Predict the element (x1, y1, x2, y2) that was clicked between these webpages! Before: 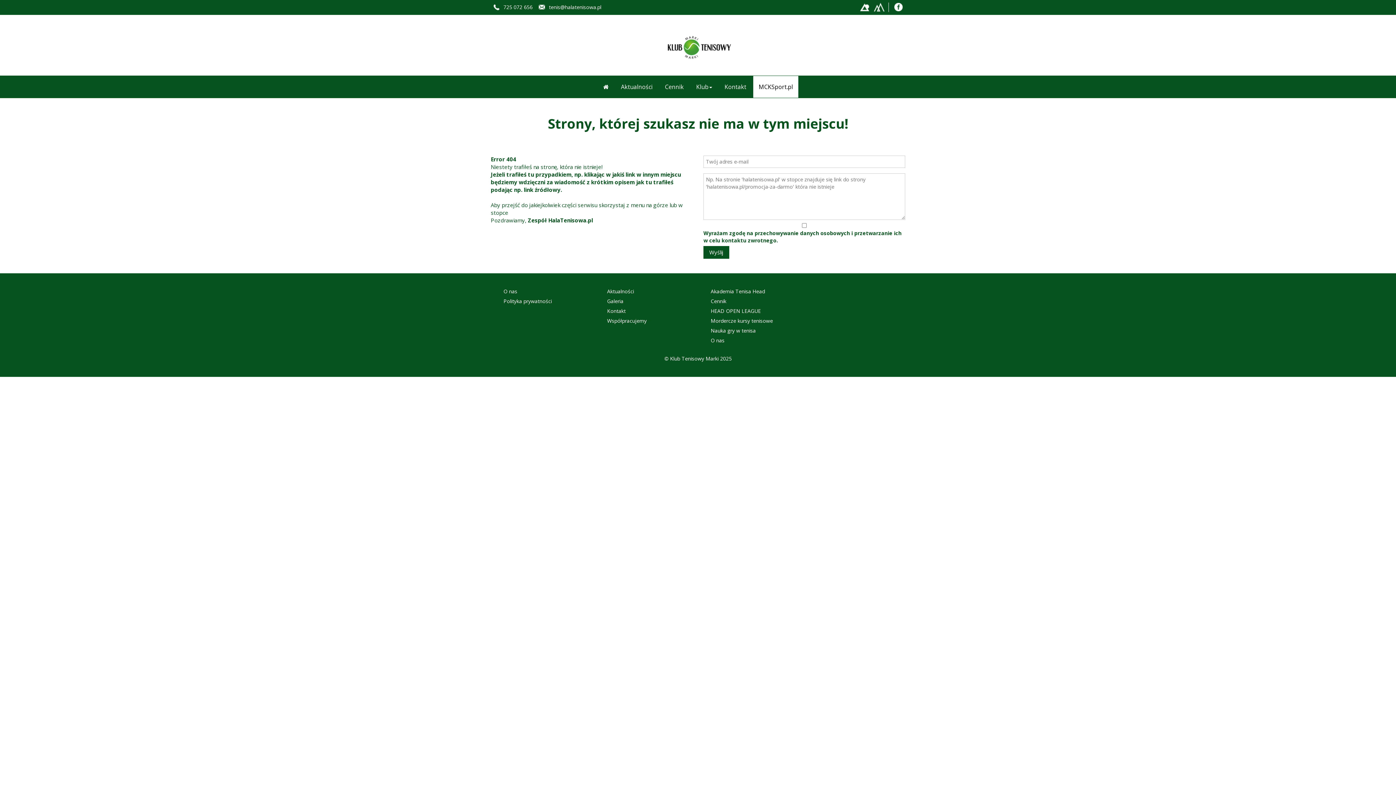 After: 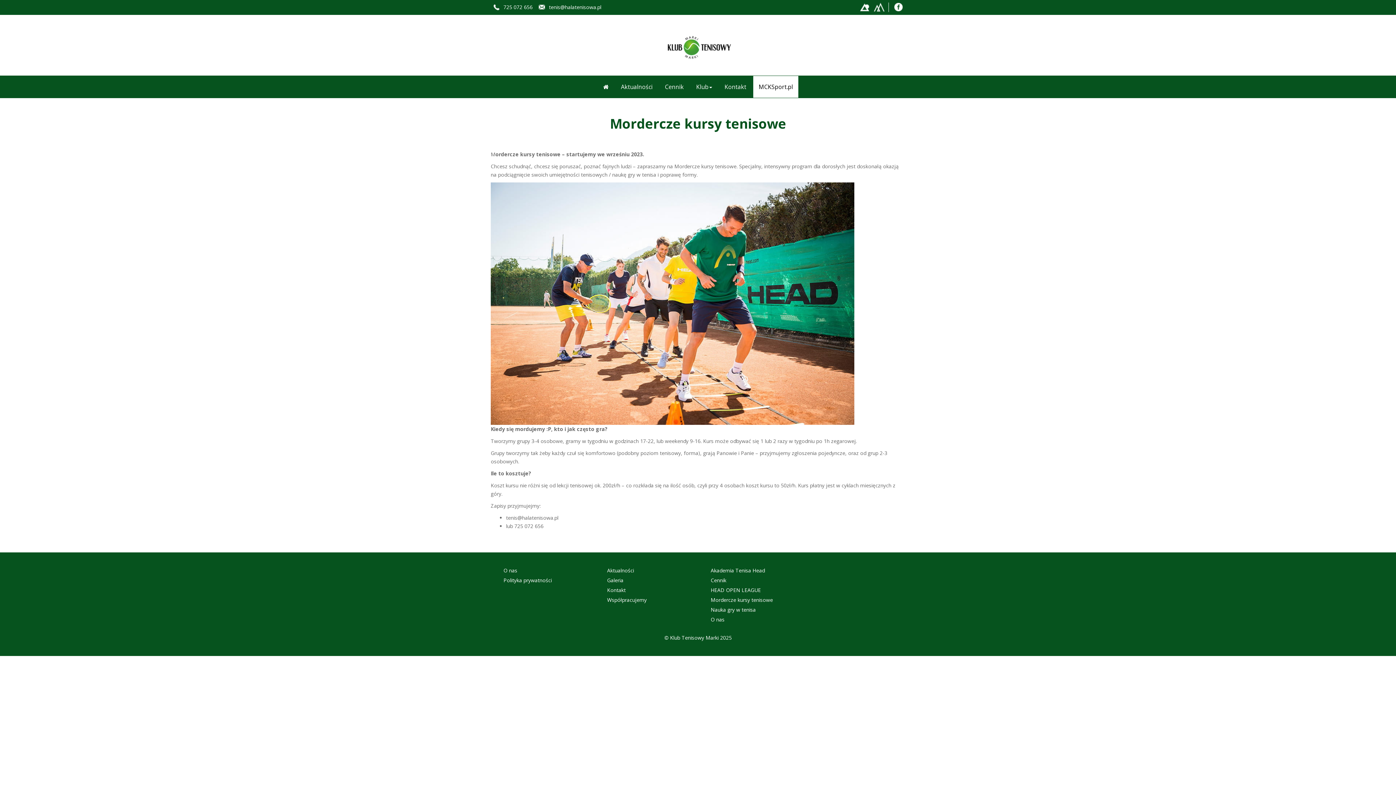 Action: label: Mordercze kursy tenisowe bbox: (710, 317, 796, 324)